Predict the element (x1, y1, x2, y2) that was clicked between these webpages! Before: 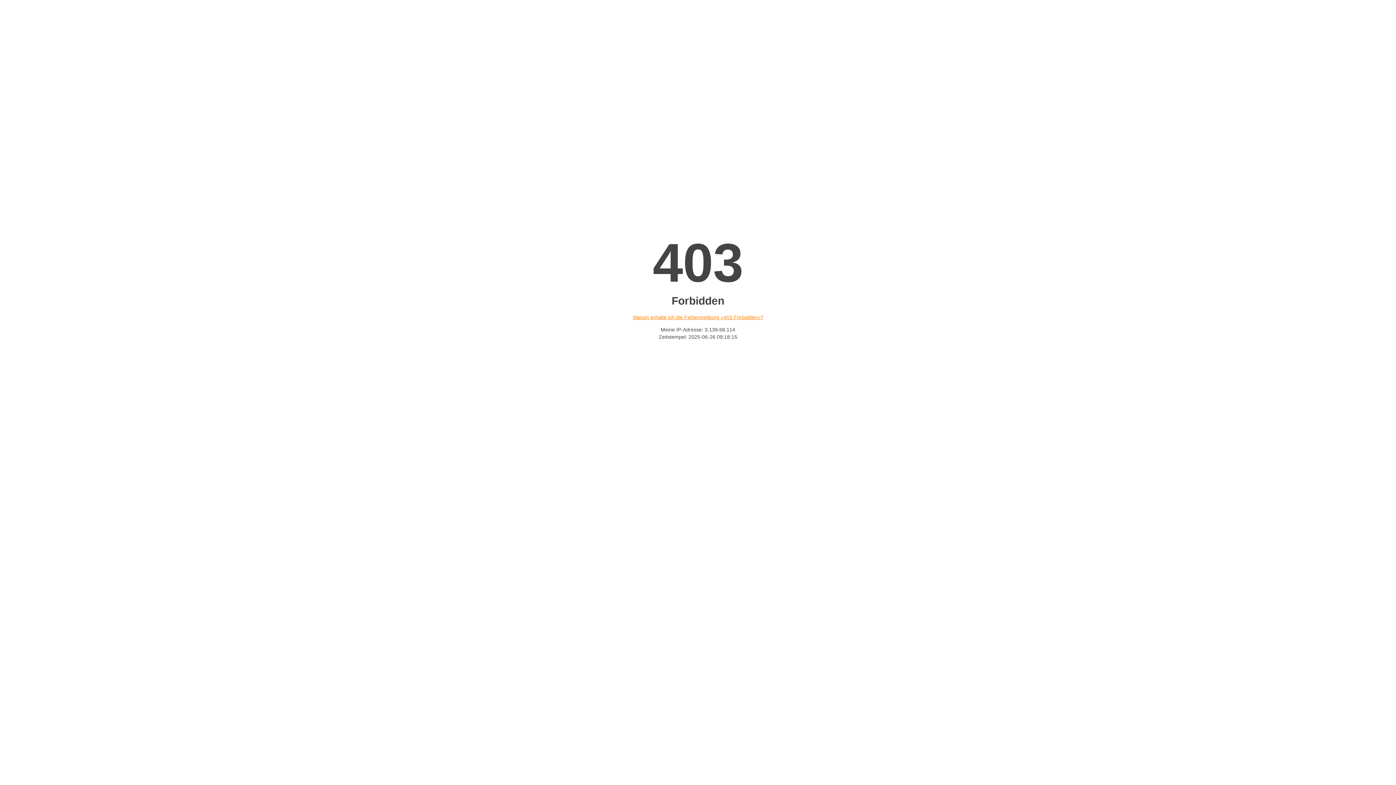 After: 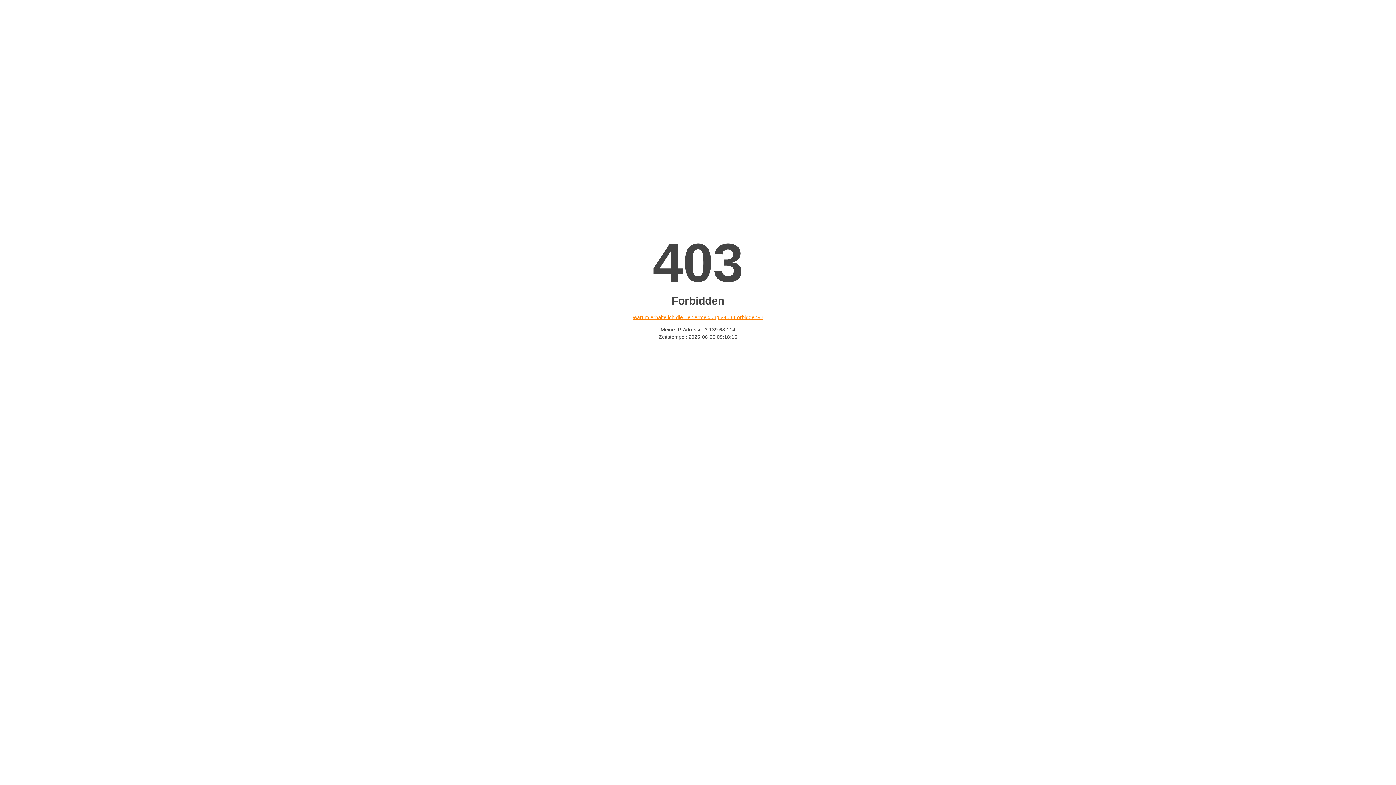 Action: bbox: (632, 314, 763, 320) label: Warum erhalte ich die Fehlermeldung «403 Forbidden»?